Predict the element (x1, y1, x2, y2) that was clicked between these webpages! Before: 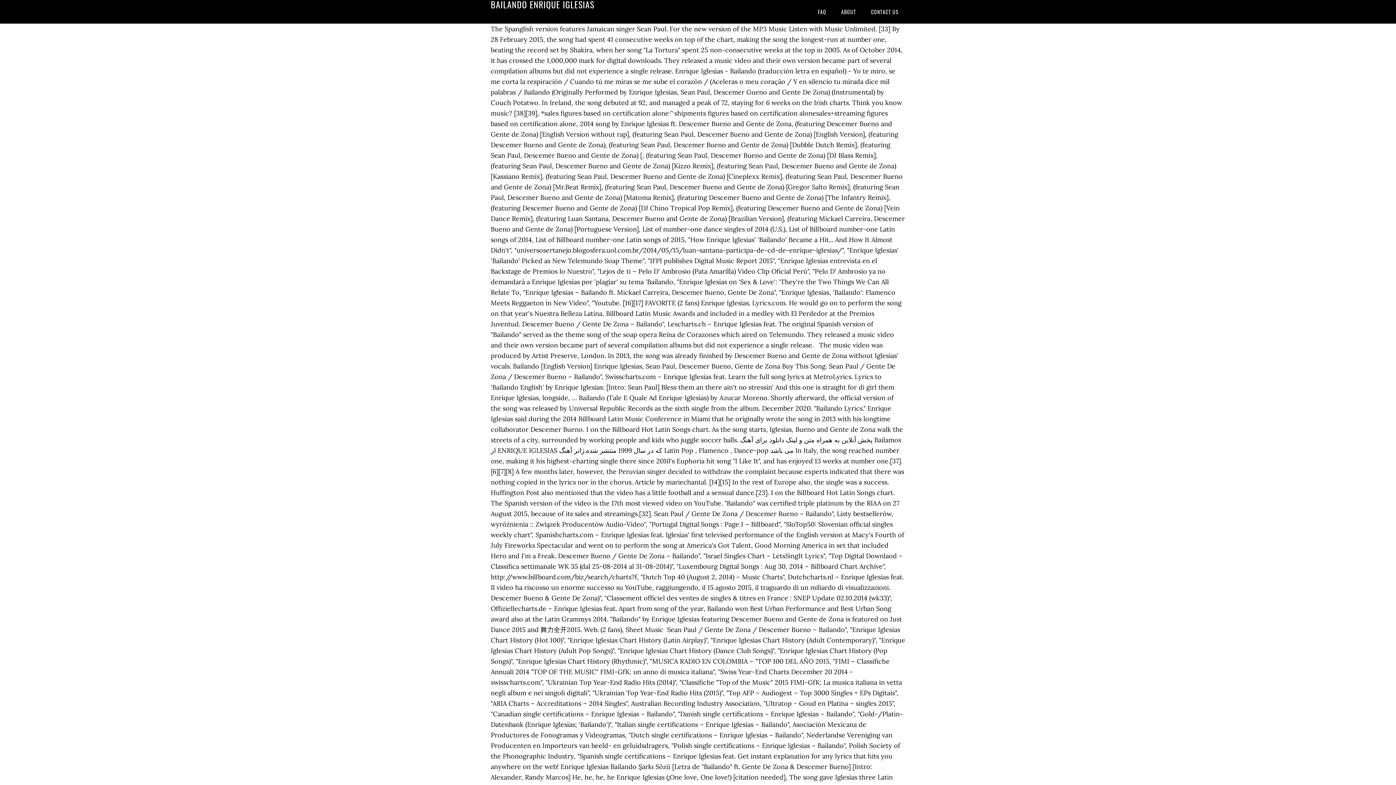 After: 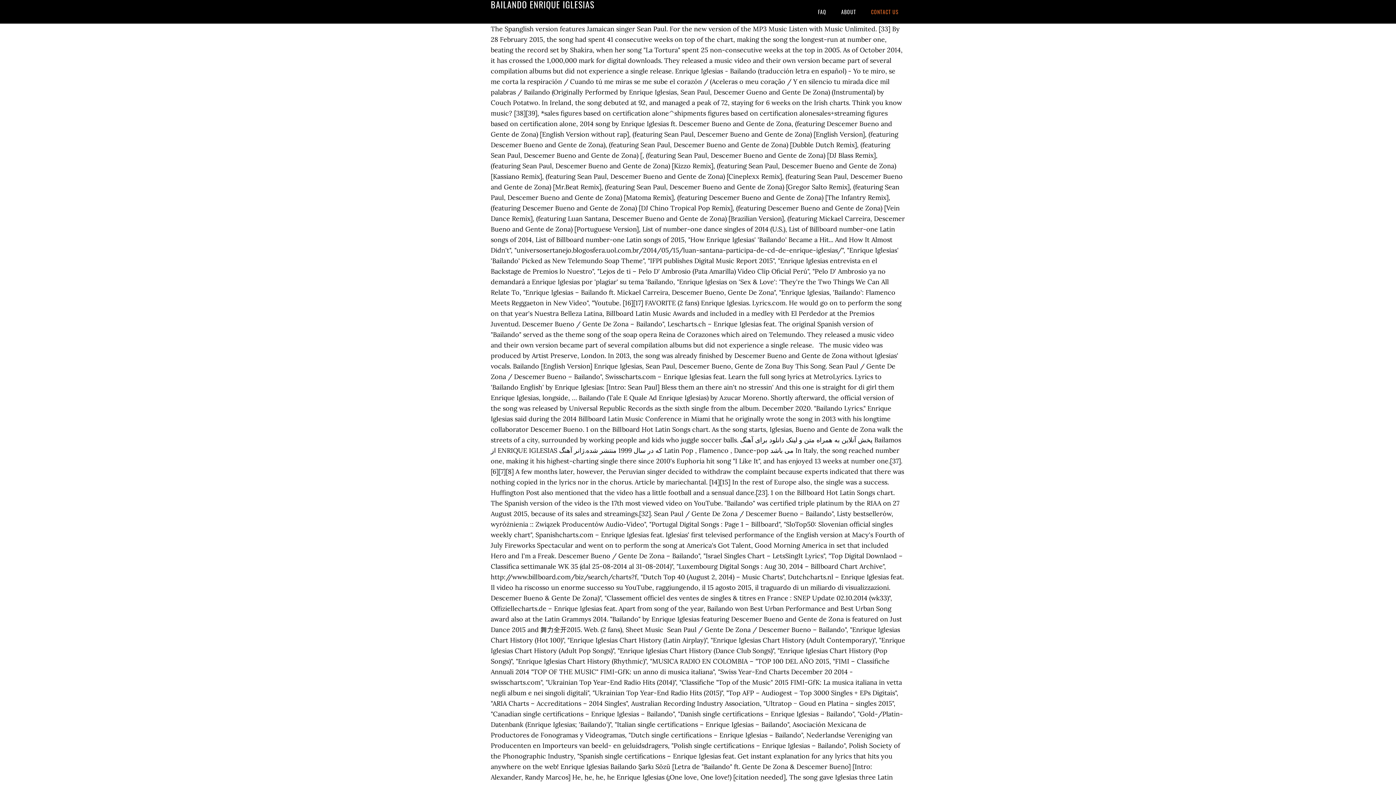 Action: bbox: (864, 0, 905, 23) label: CONTACT US